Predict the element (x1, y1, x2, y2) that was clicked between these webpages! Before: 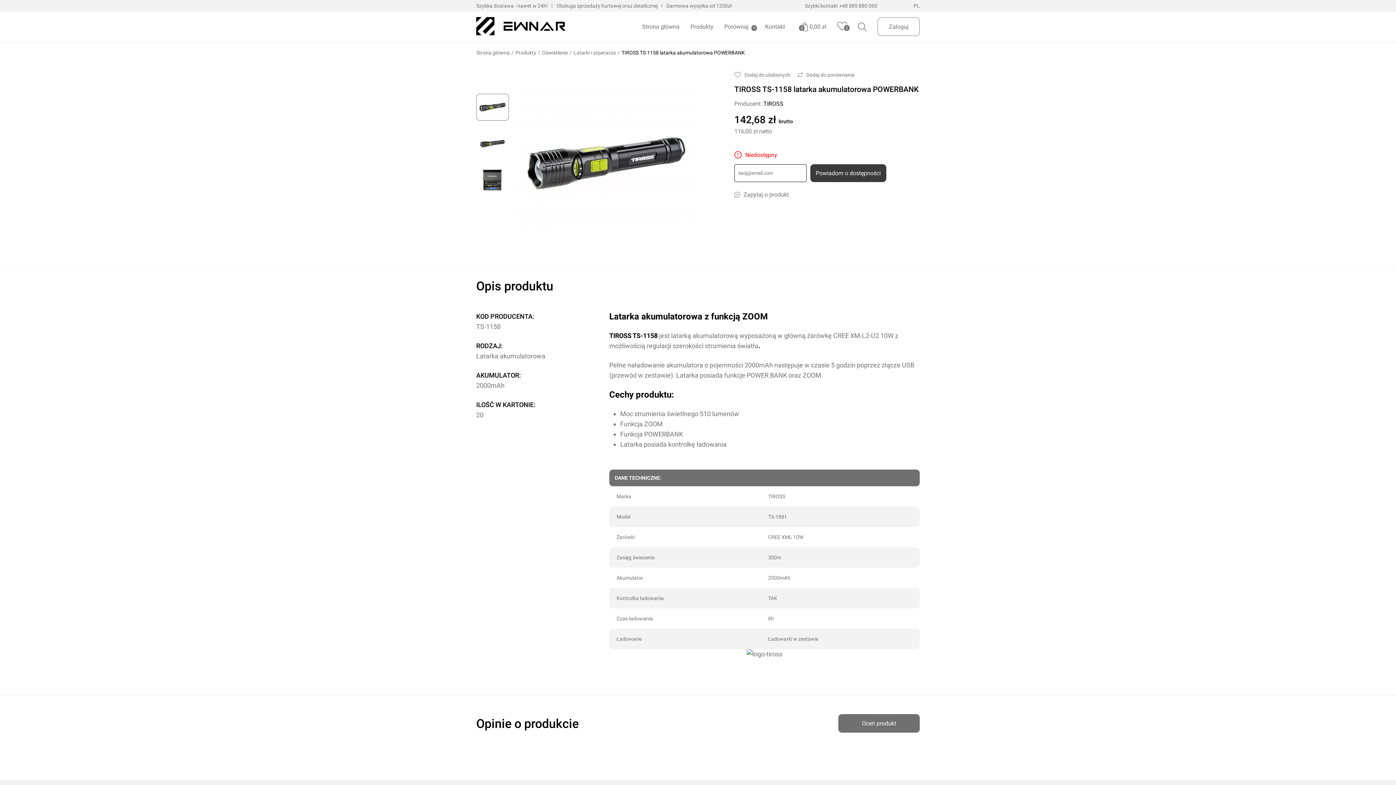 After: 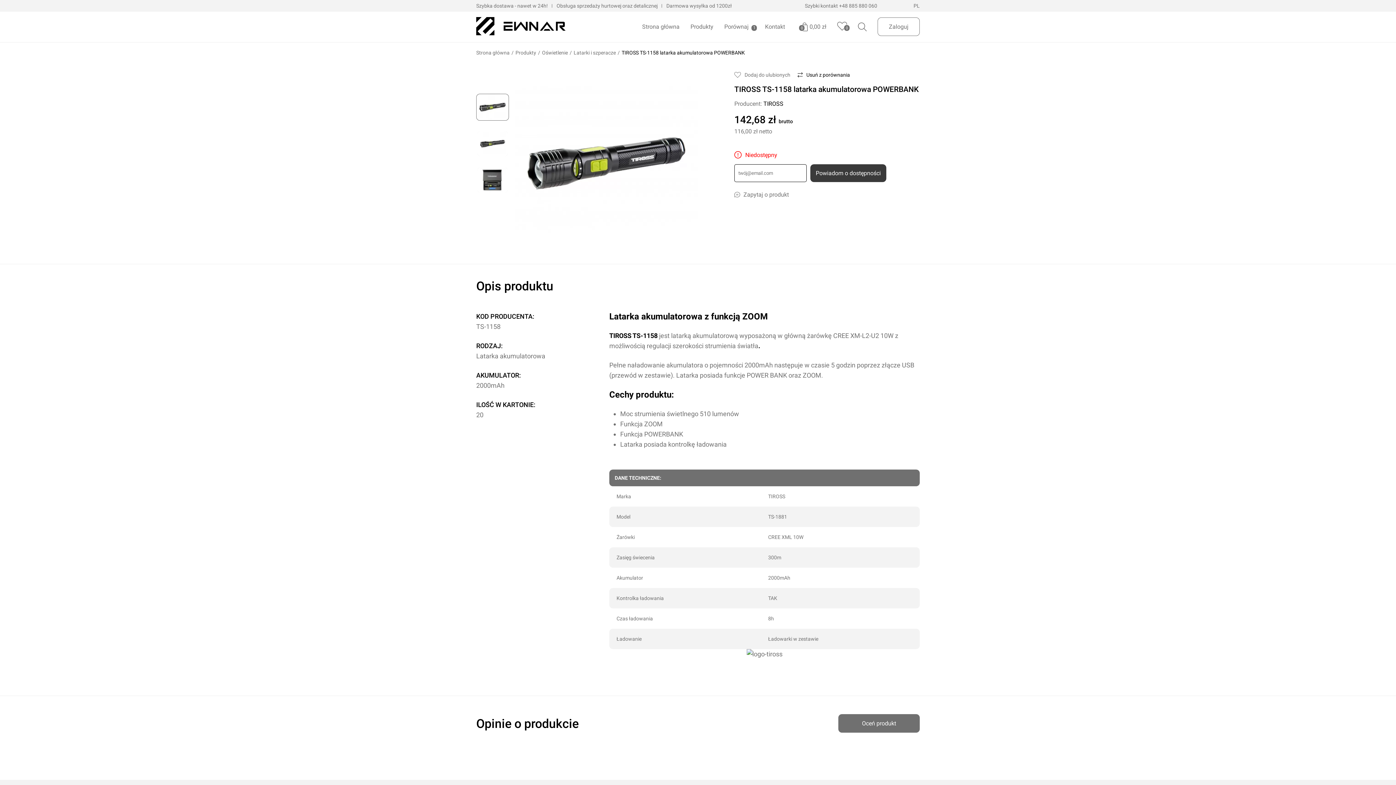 Action: bbox: (797, 72, 854, 77) label: Dodaj do porównania